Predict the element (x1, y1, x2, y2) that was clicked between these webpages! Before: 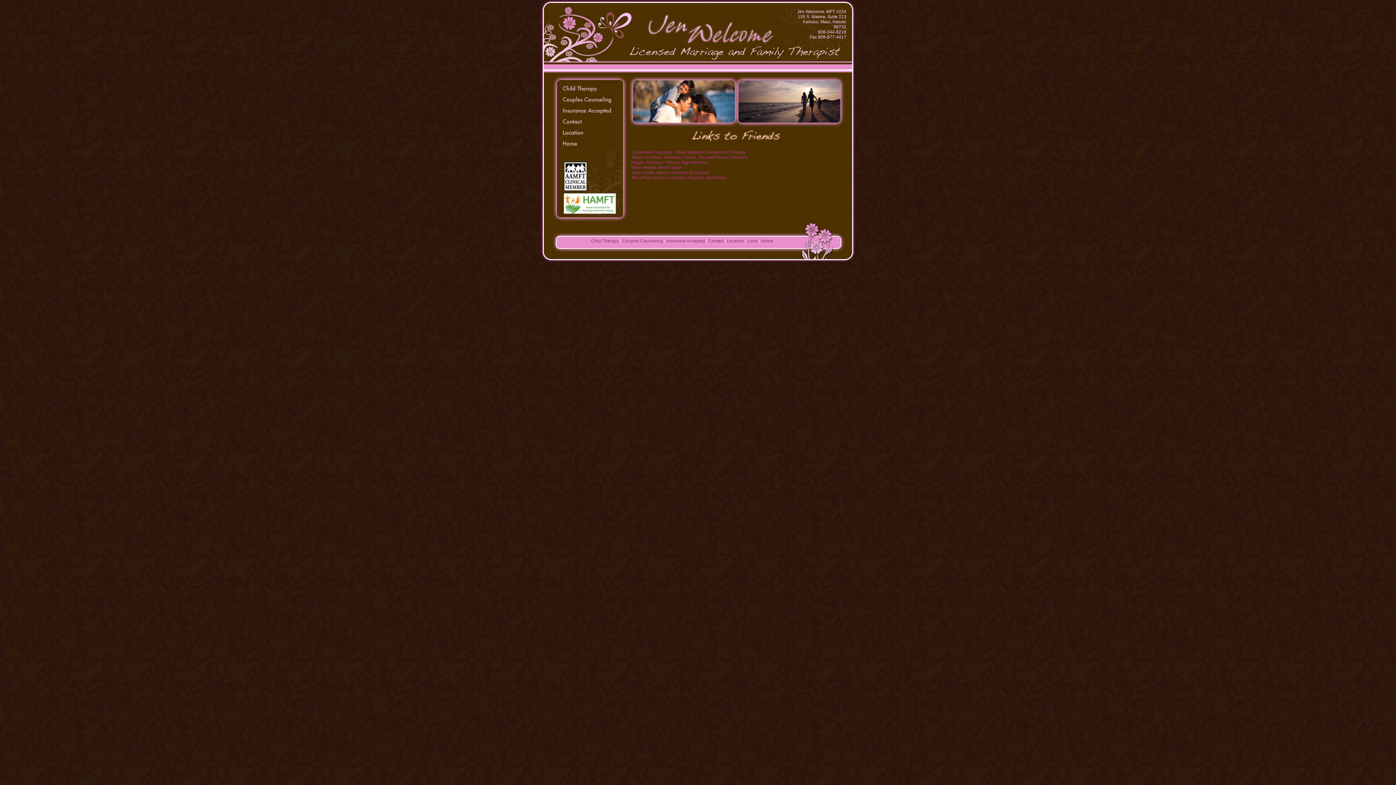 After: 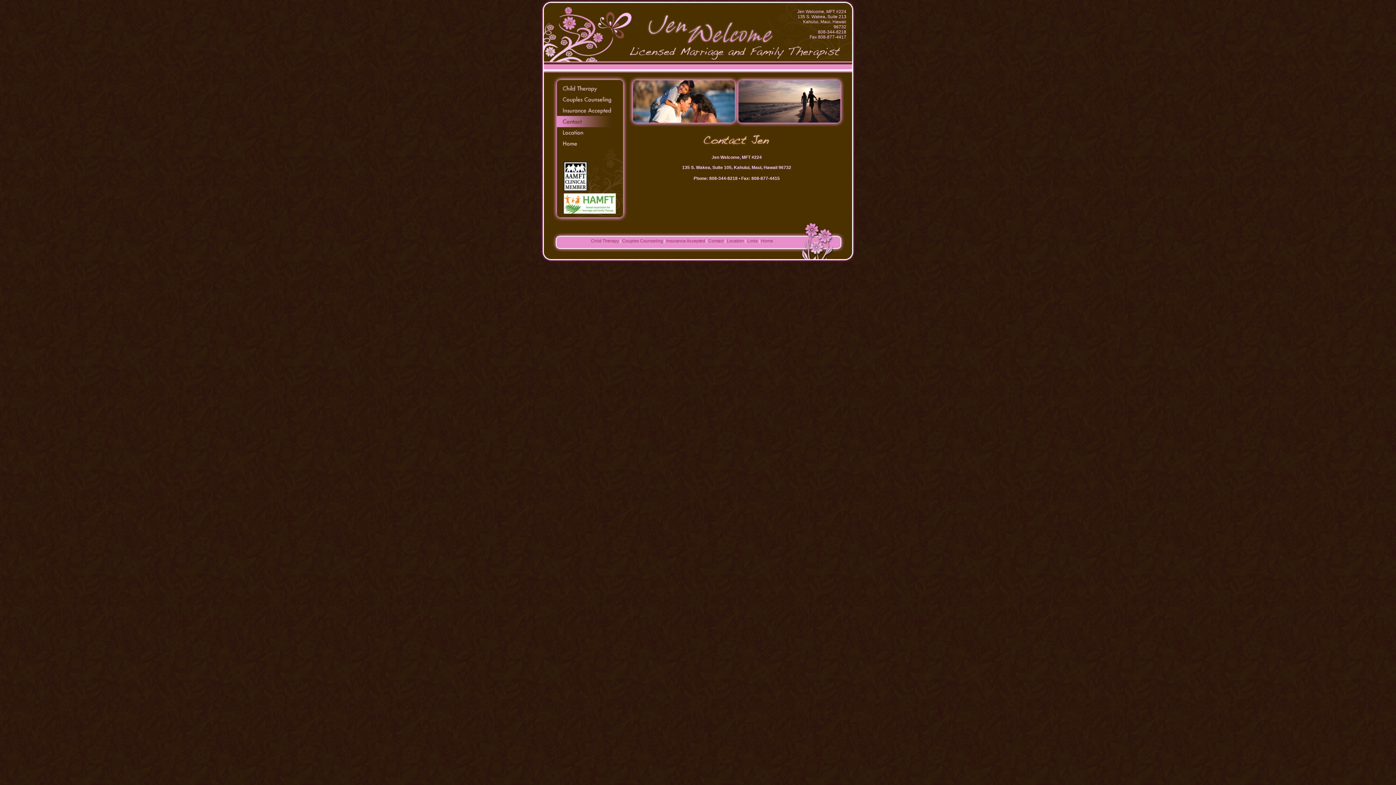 Action: bbox: (541, 123, 628, 128)